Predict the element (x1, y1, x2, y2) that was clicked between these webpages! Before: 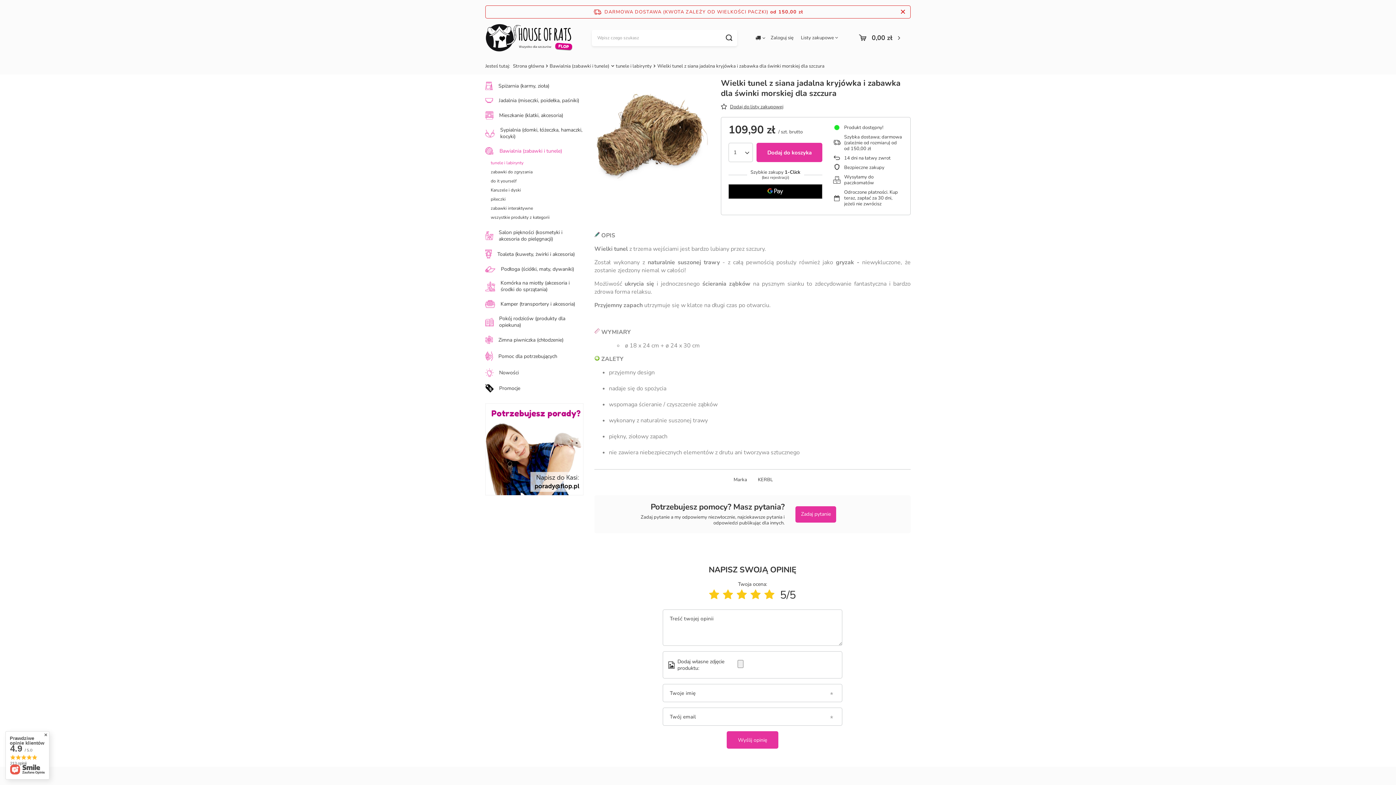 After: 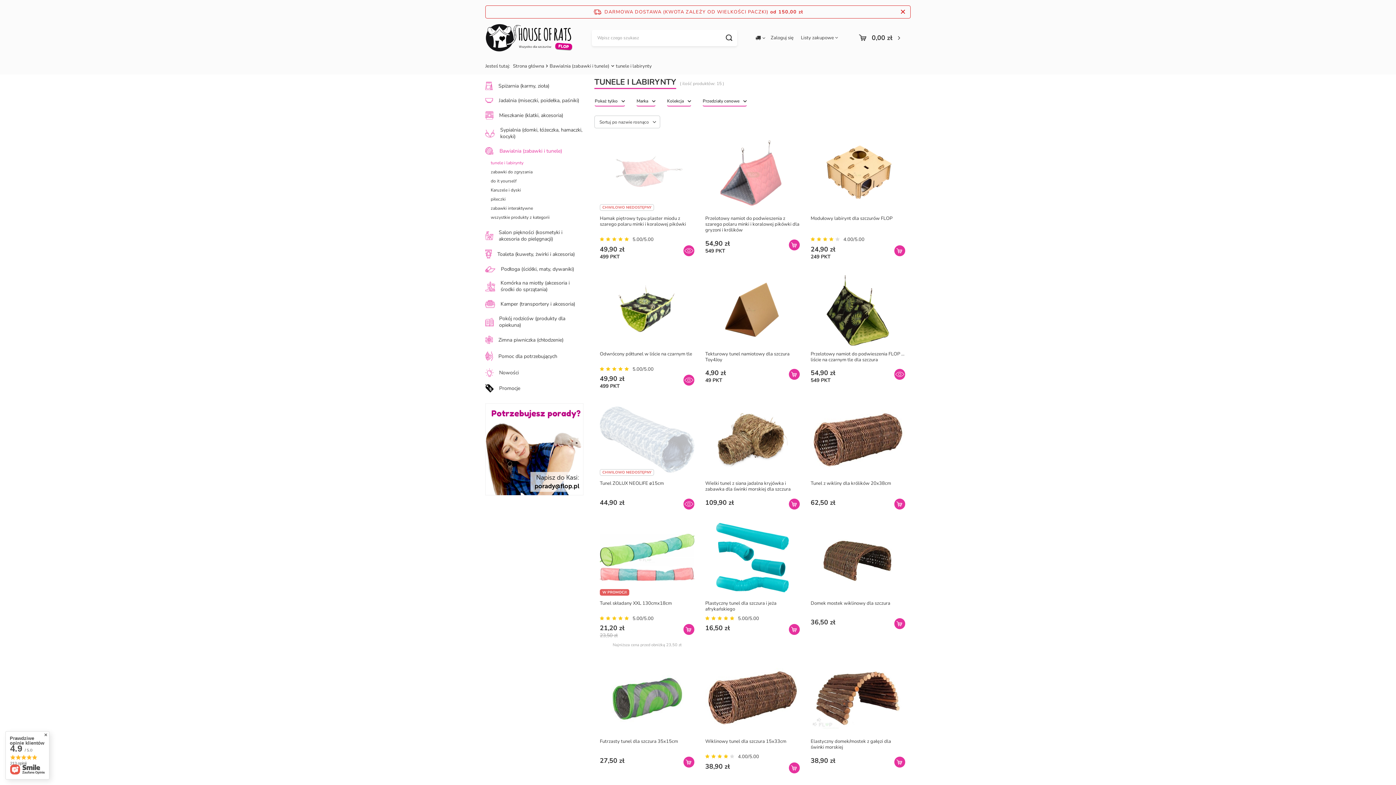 Action: label: tunele i labirynty bbox: (490, 158, 578, 167)